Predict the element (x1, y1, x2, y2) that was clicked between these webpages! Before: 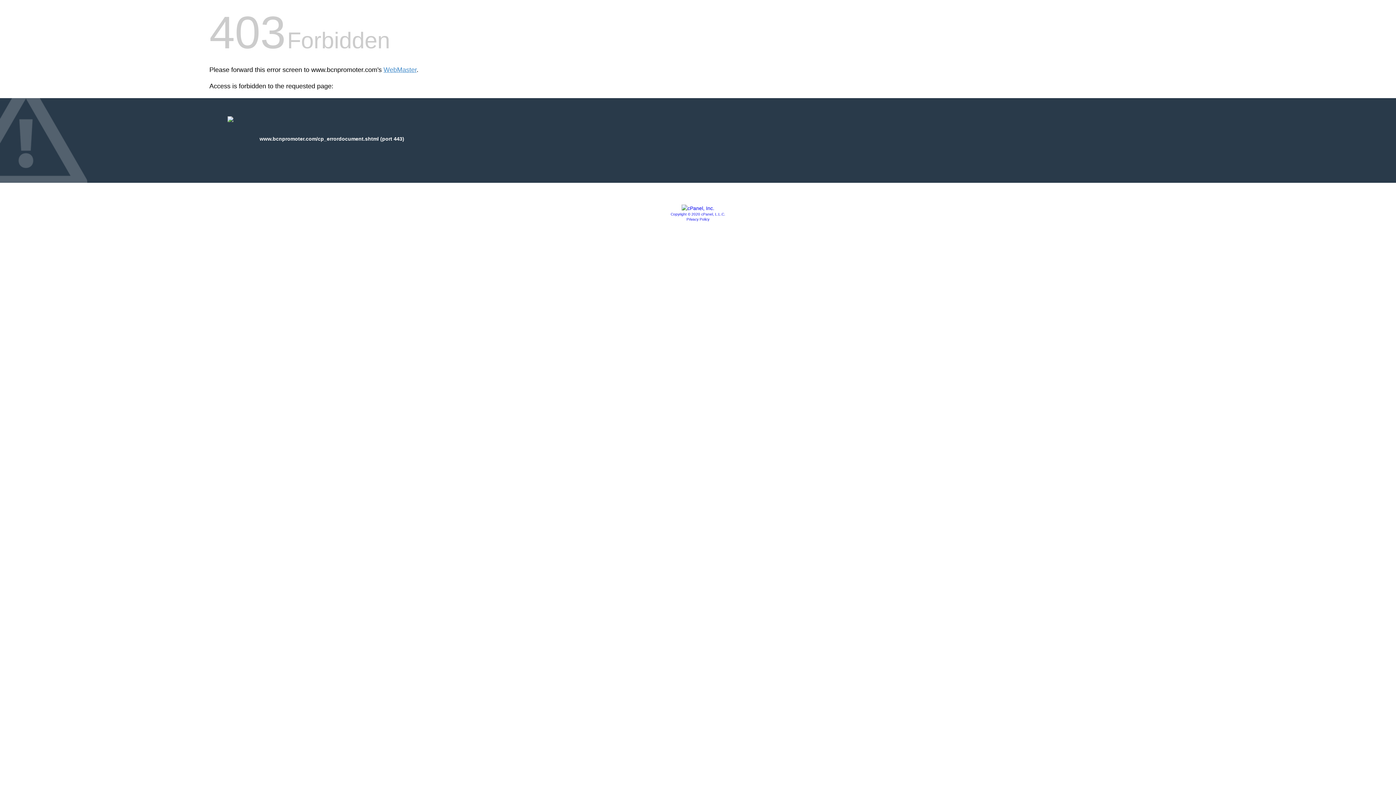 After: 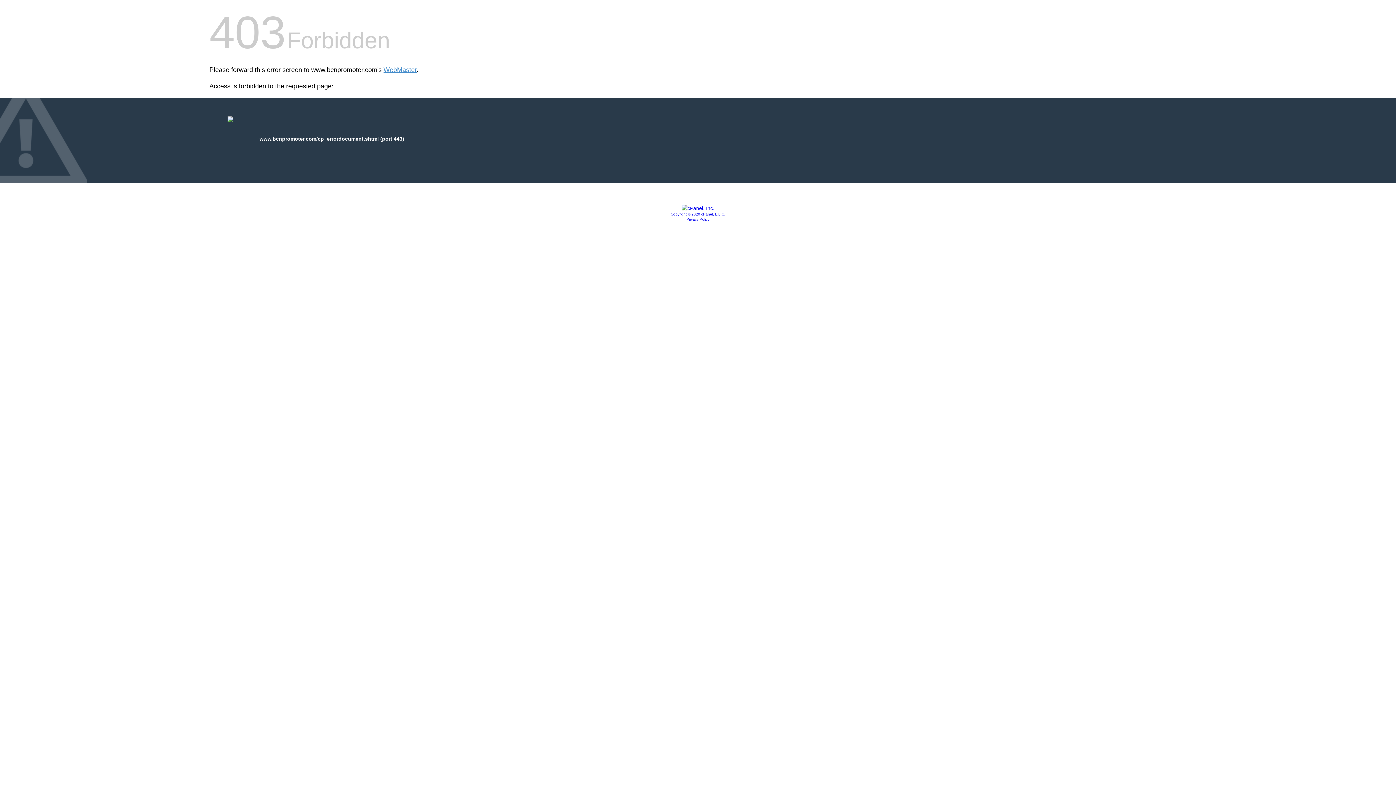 Action: label: Privacy Policy bbox: (686, 217, 709, 221)